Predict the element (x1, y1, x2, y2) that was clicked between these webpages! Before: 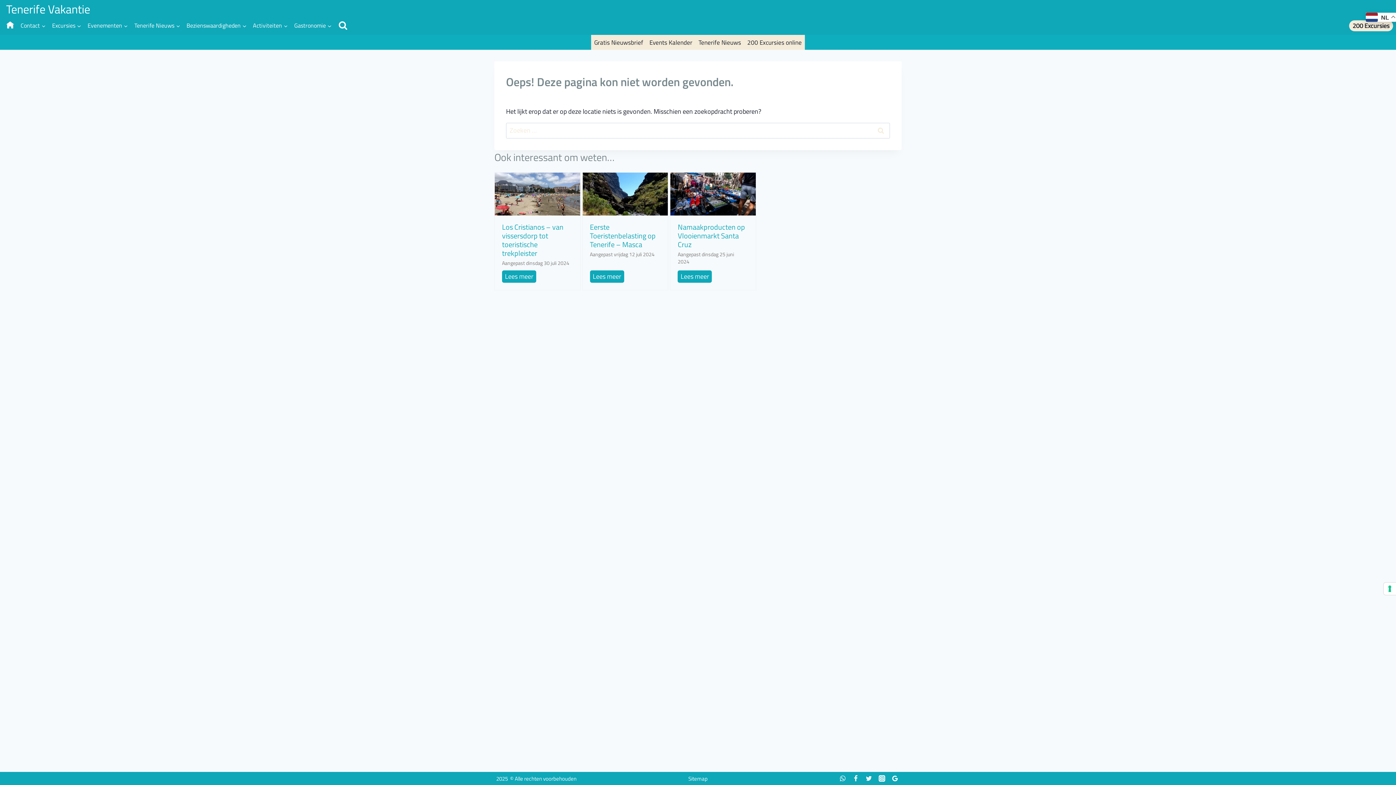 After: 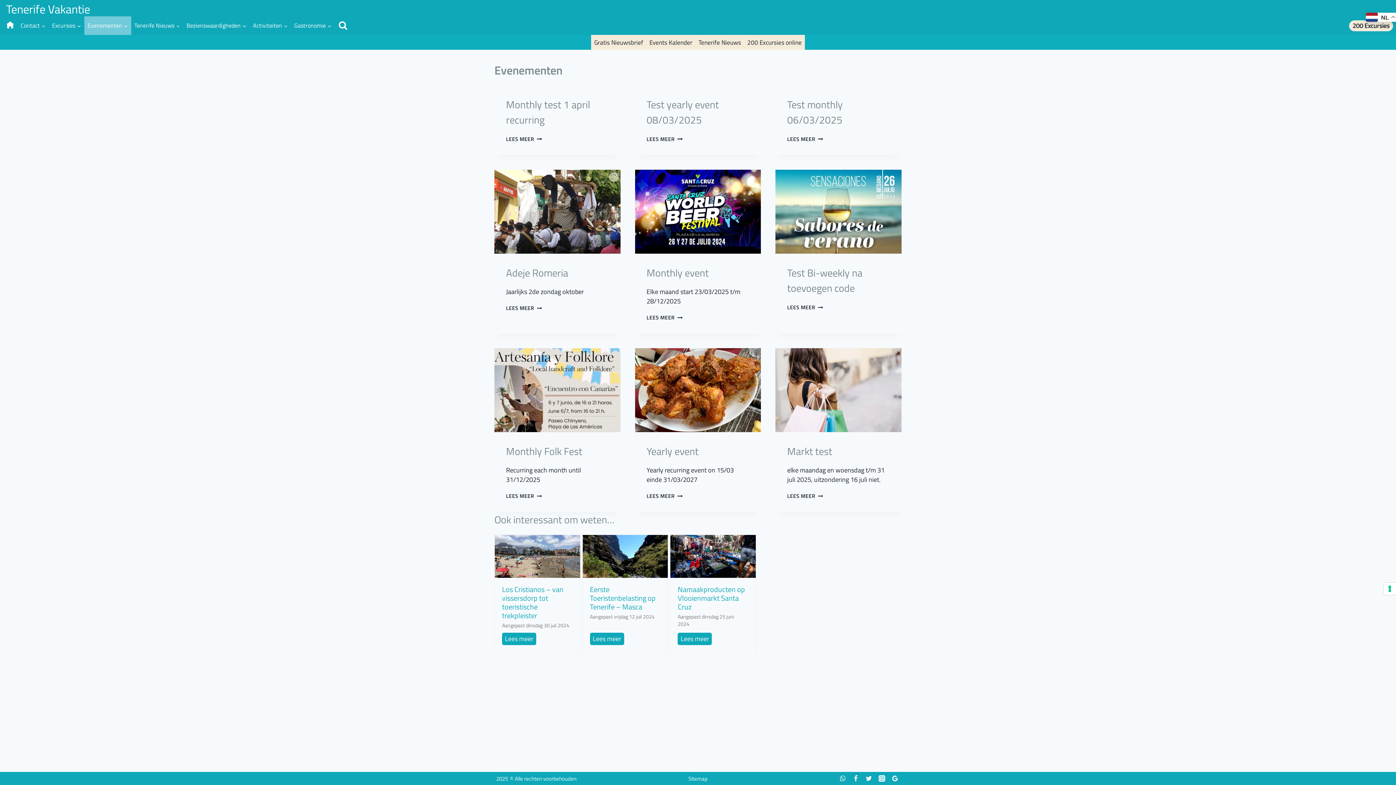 Action: bbox: (84, 16, 131, 34) label: Evenementen